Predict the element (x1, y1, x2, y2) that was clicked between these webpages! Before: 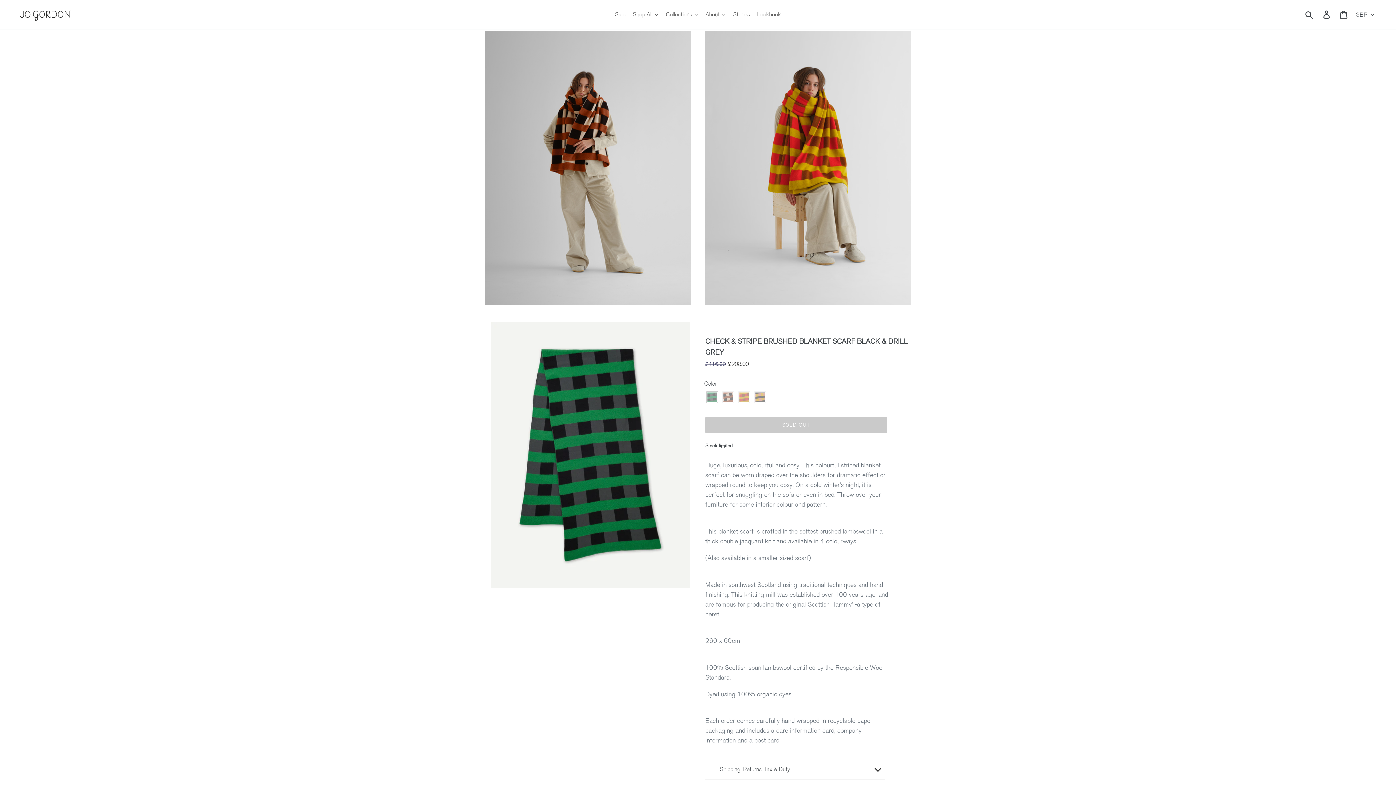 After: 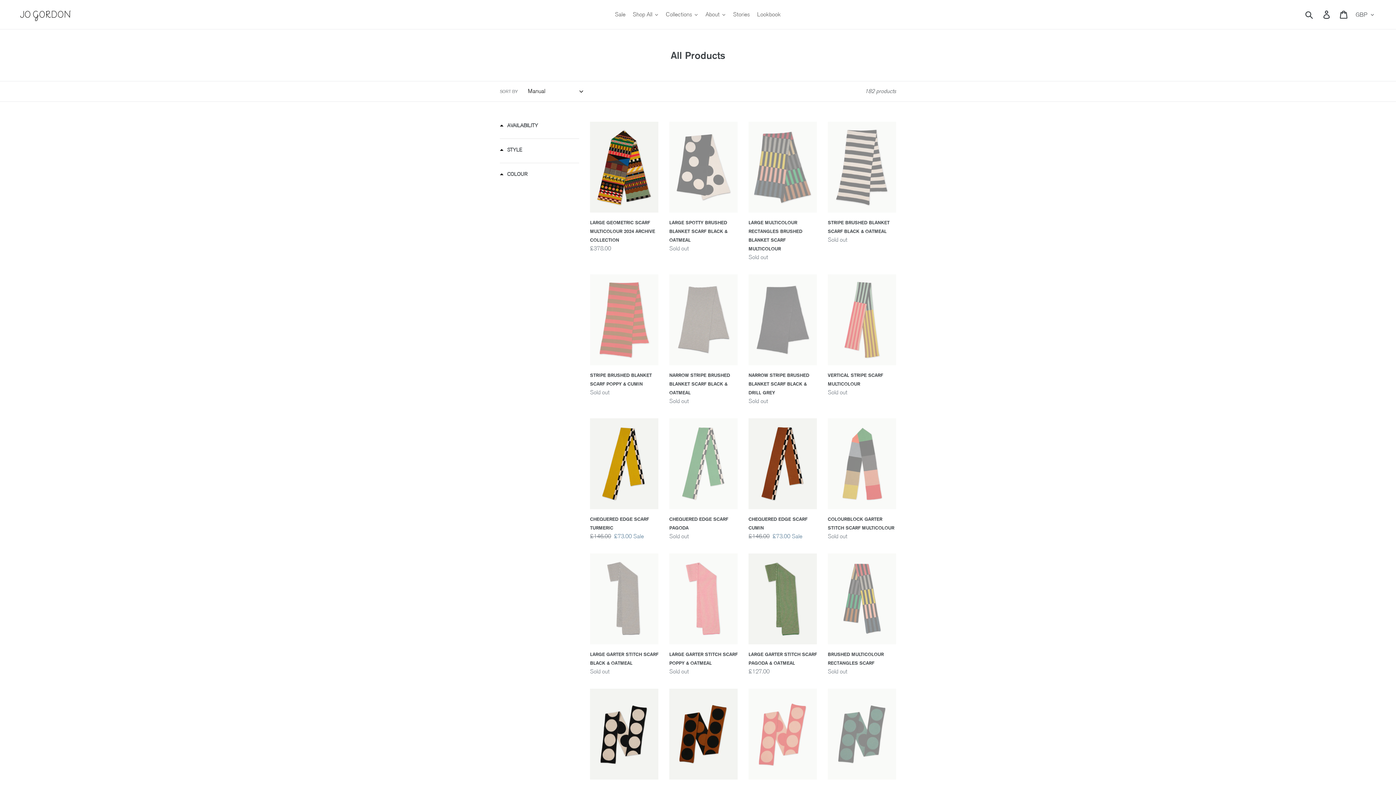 Action: label: Collections bbox: (662, 5, 702, 23)